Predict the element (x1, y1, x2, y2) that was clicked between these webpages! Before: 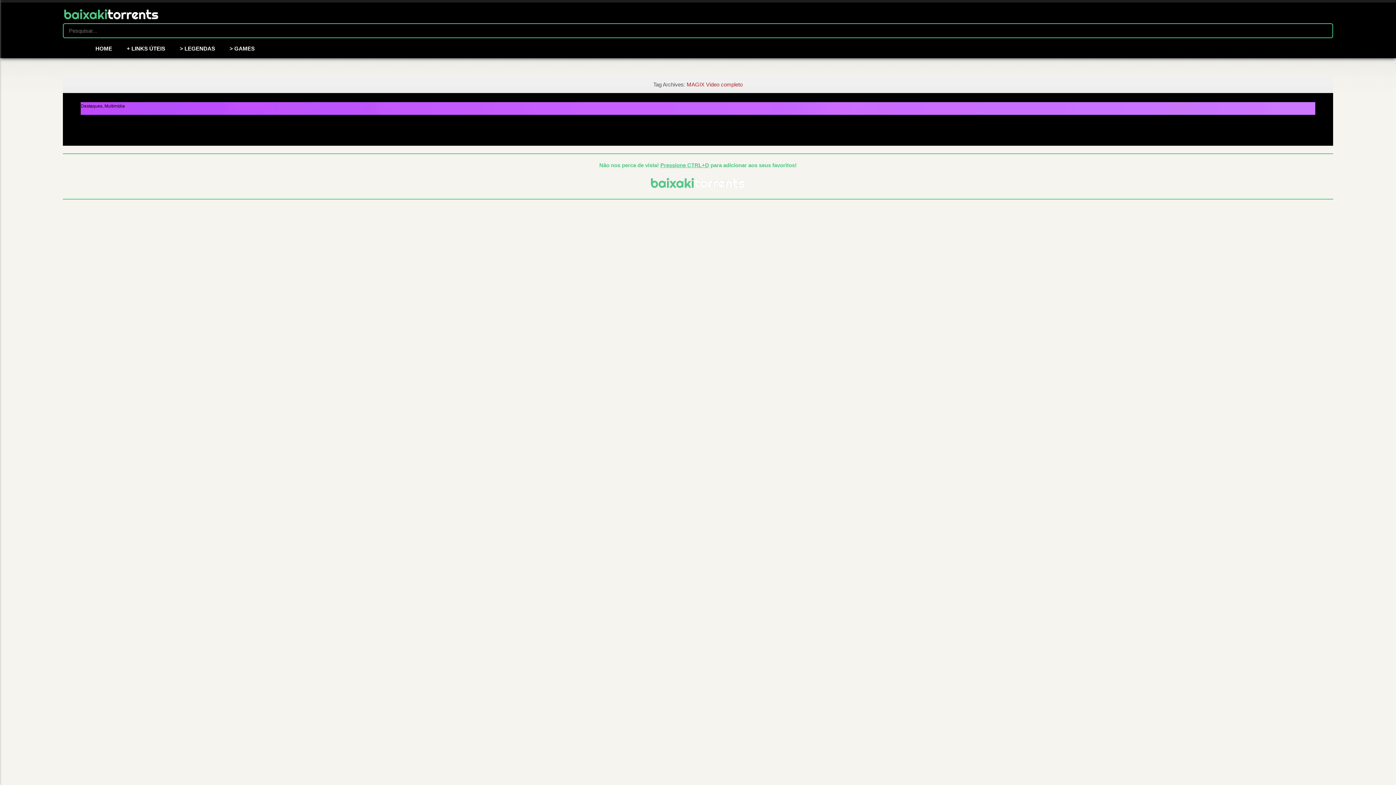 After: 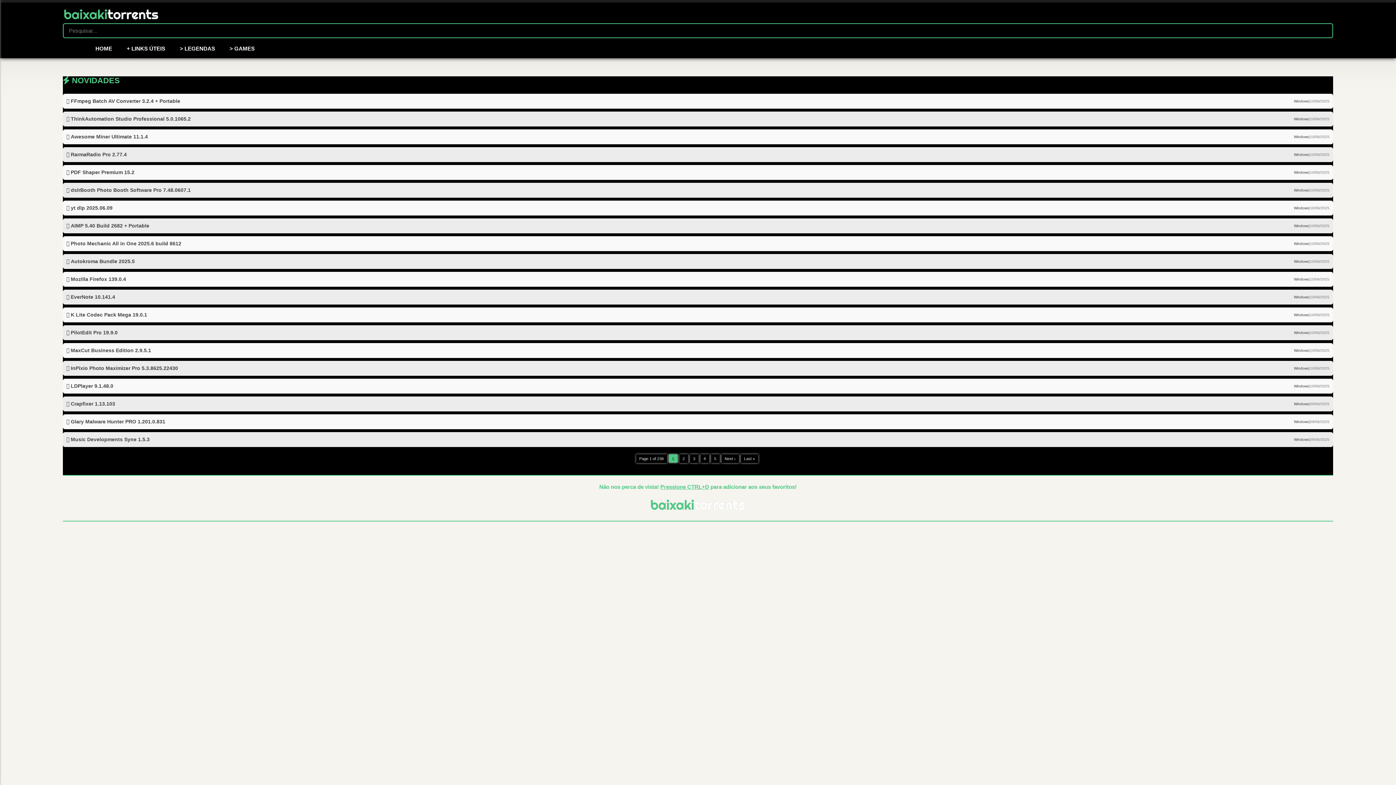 Action: bbox: (62, 16, 159, 22)